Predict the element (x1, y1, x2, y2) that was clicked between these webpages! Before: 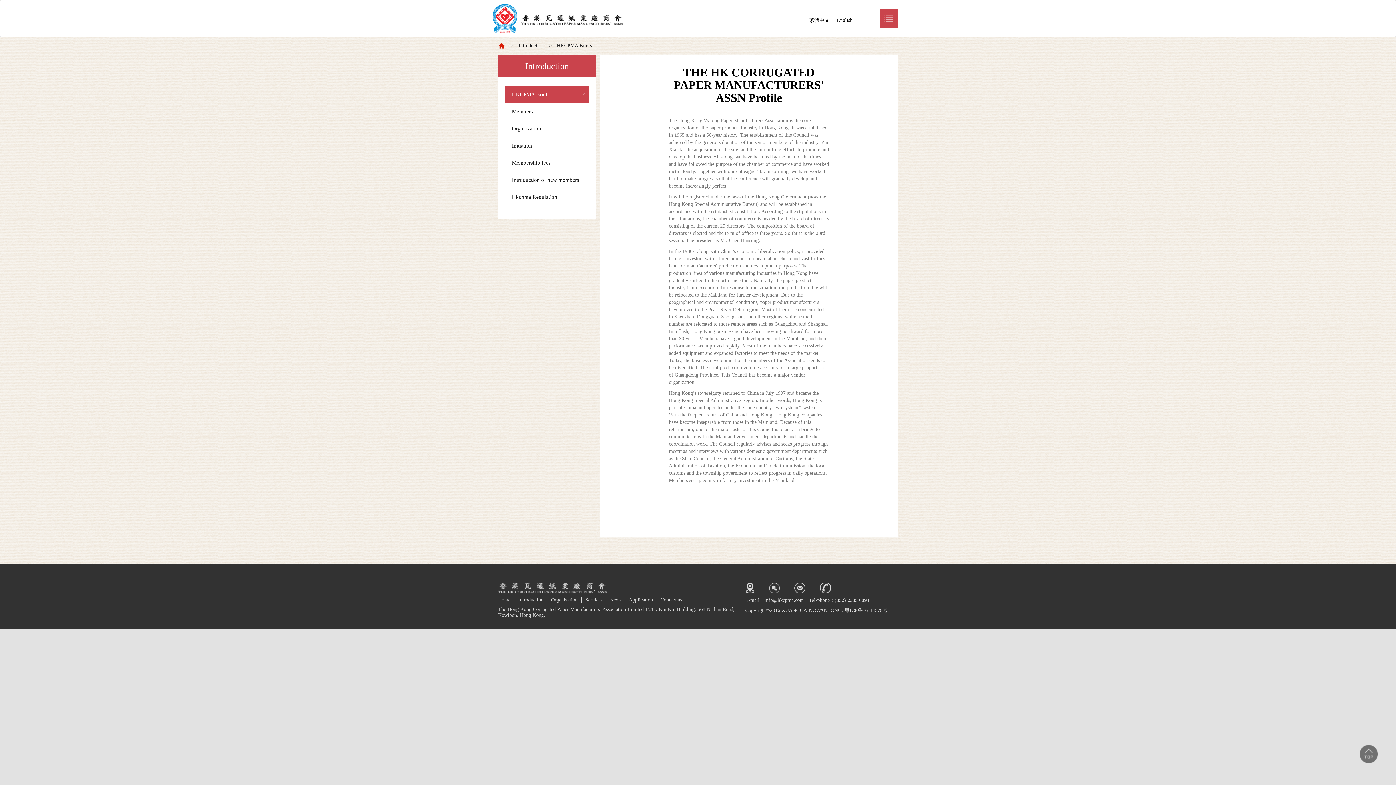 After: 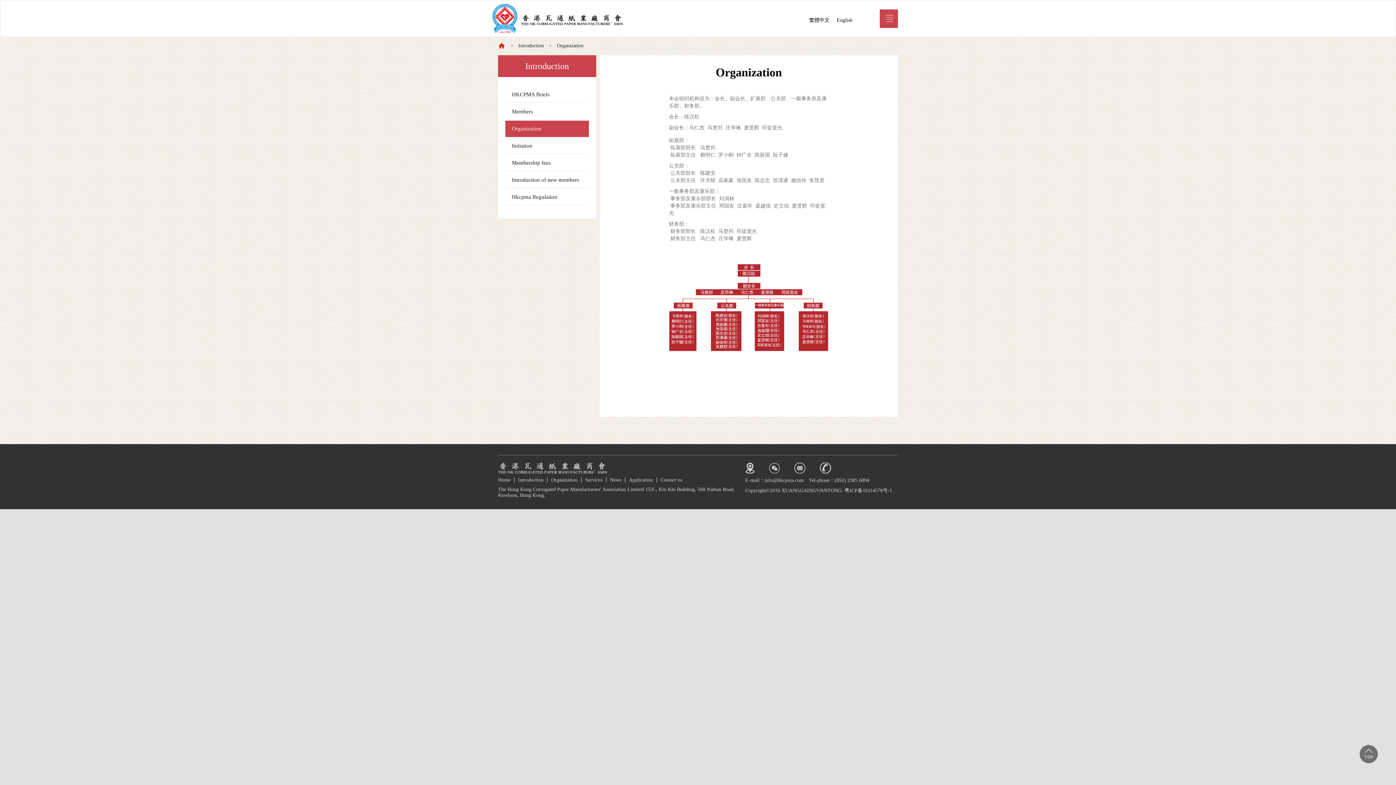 Action: bbox: (505, 120, 589, 137) label: Organization